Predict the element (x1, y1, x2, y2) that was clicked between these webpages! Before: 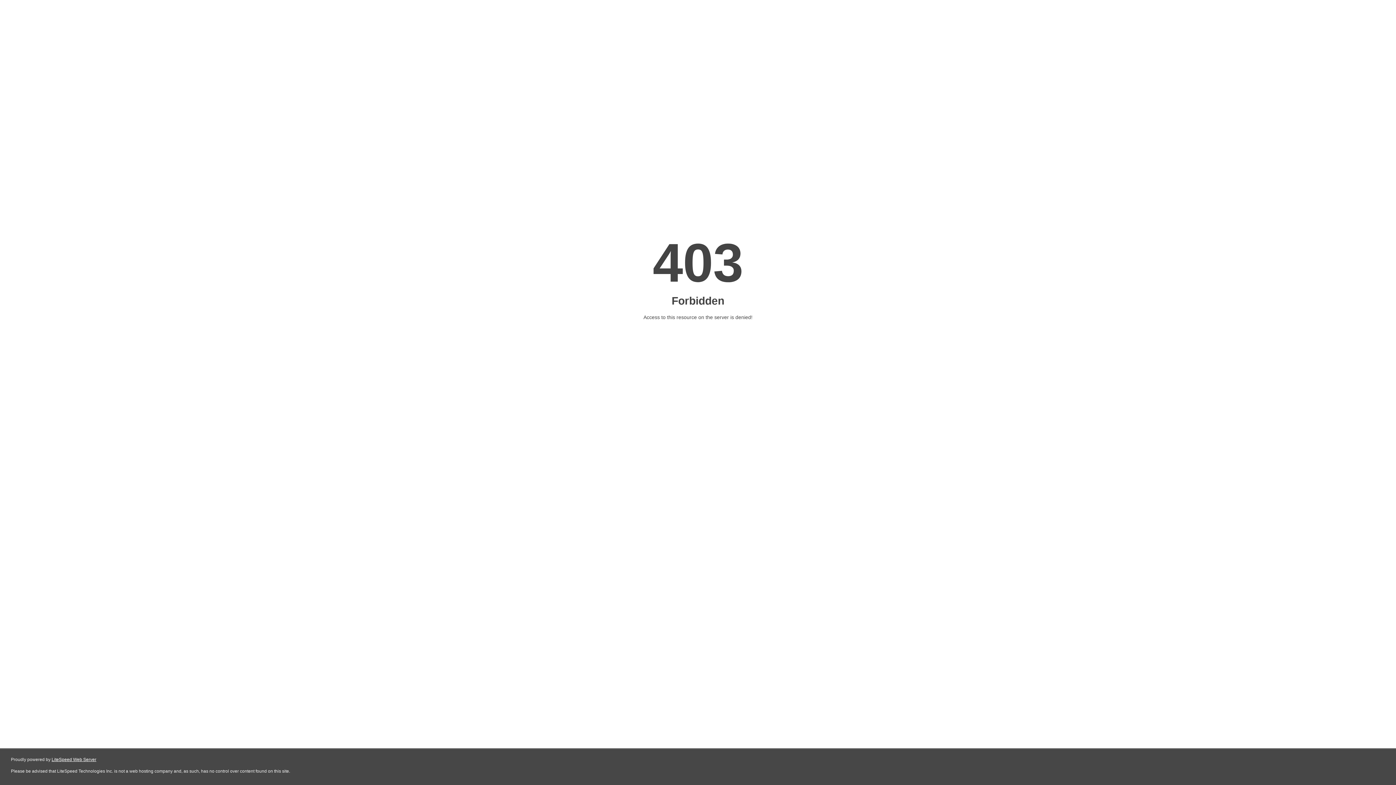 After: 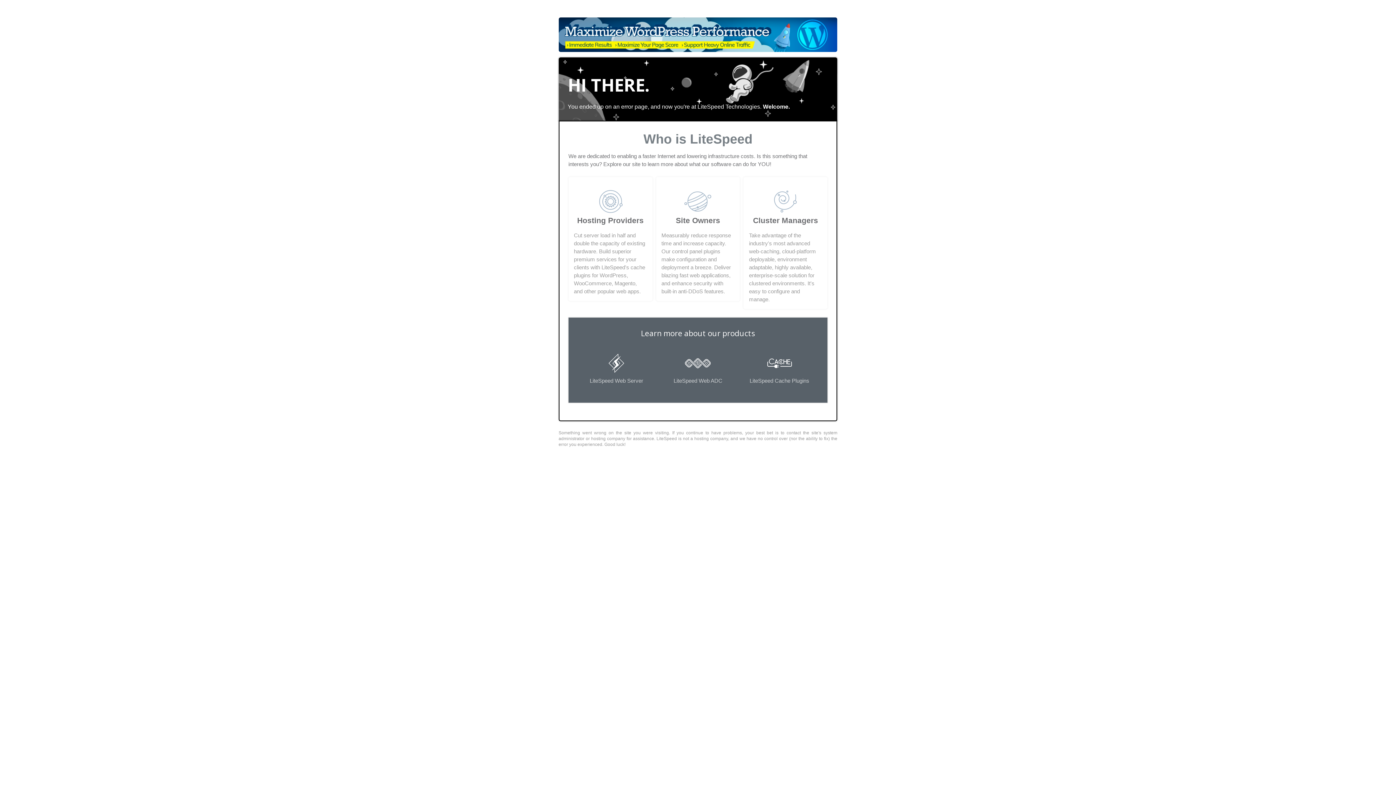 Action: label: LiteSpeed Web Server bbox: (51, 757, 96, 762)